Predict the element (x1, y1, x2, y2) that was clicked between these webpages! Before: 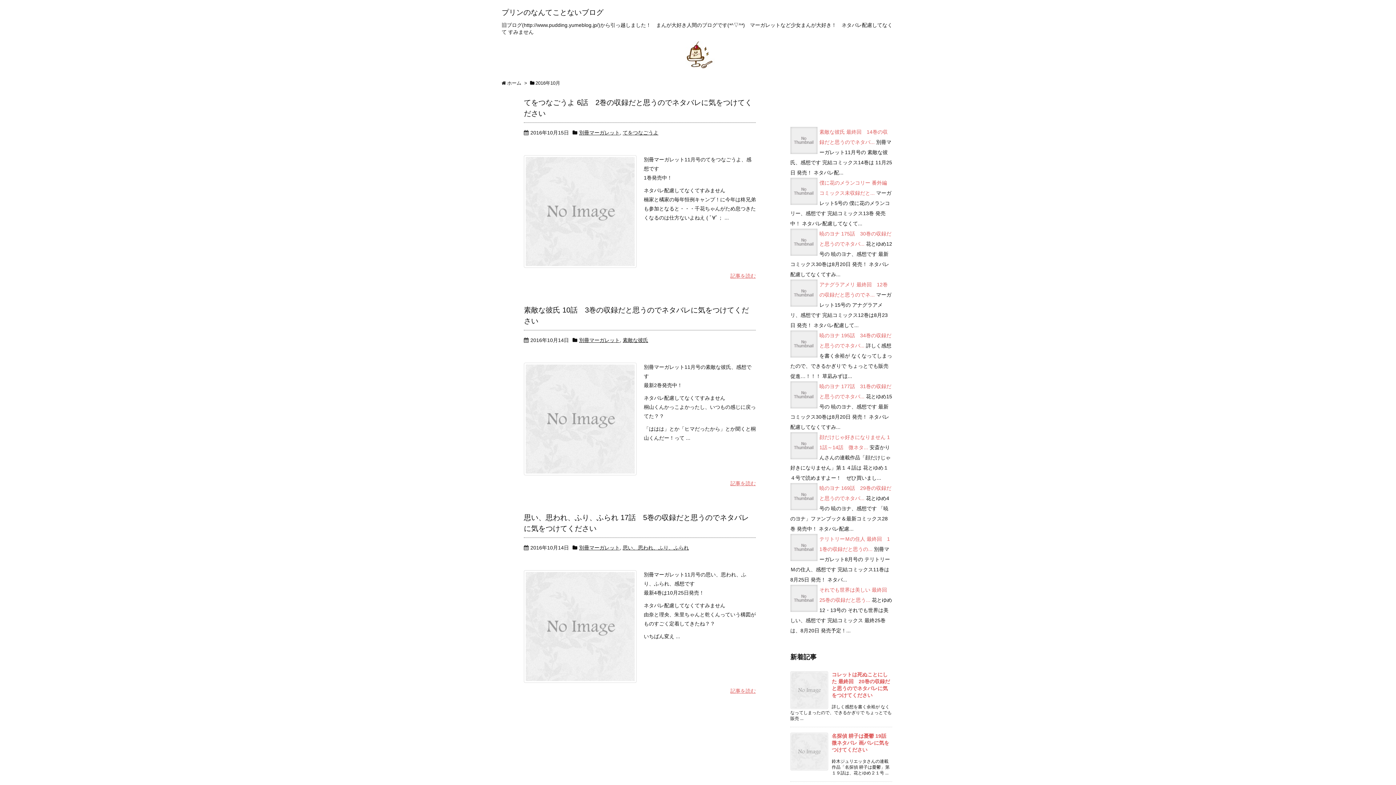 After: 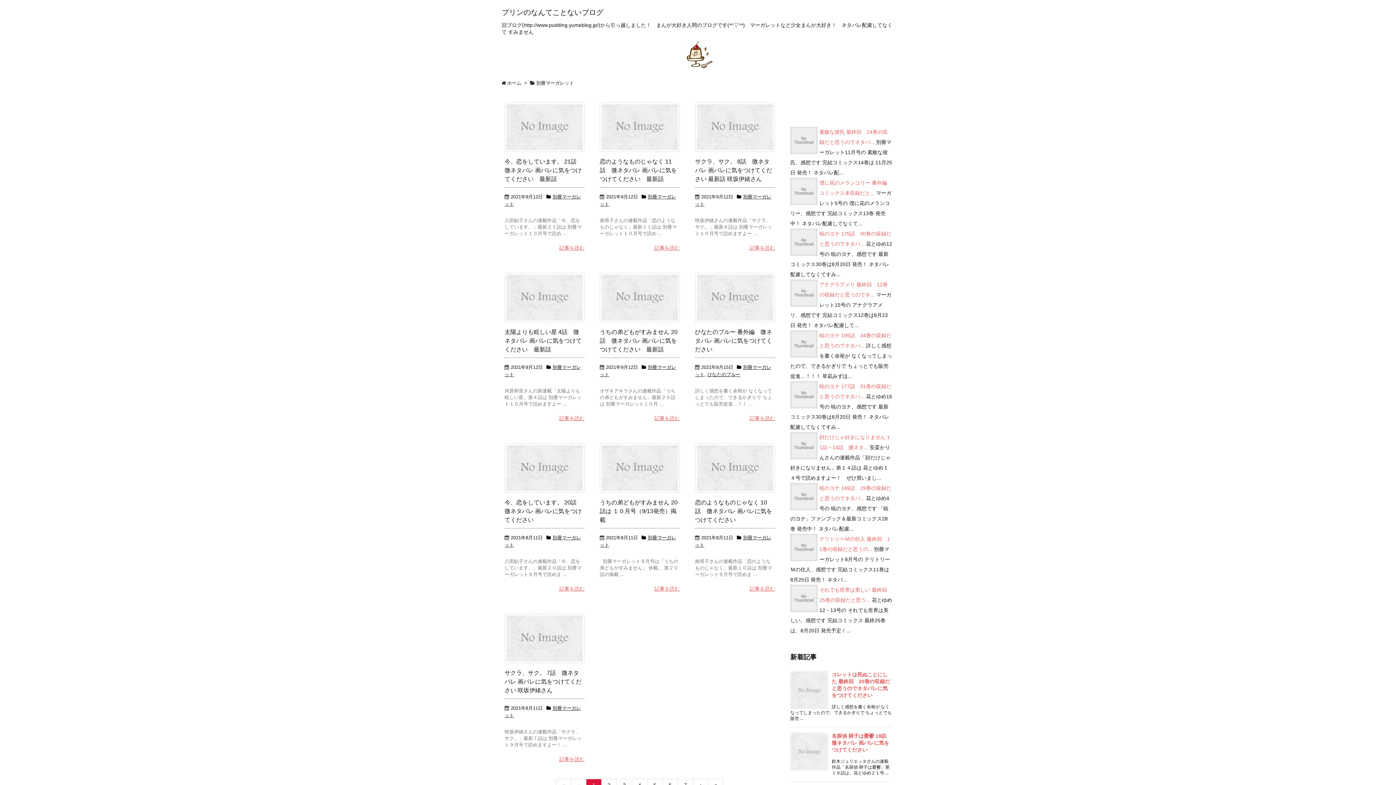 Action: label: 別冊マーガレット bbox: (579, 337, 620, 343)